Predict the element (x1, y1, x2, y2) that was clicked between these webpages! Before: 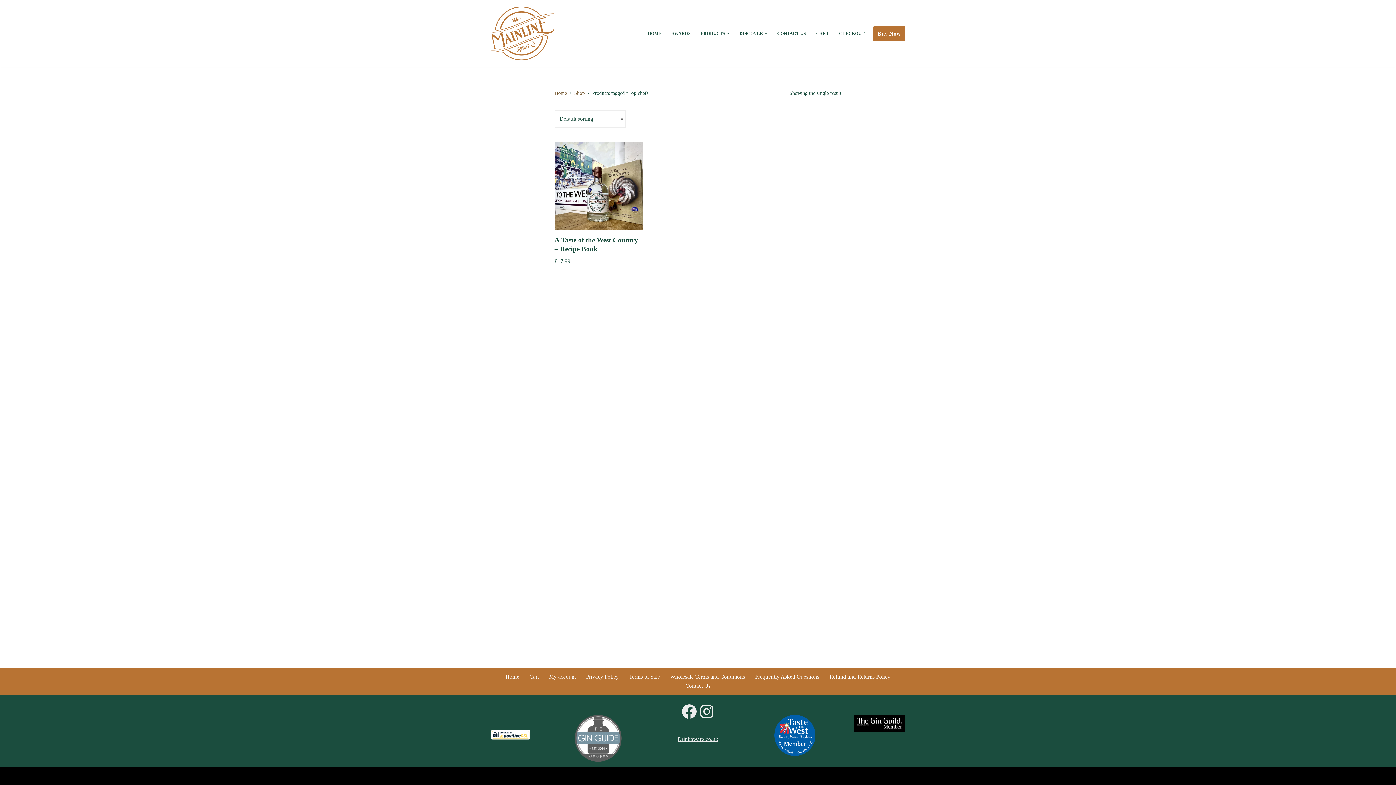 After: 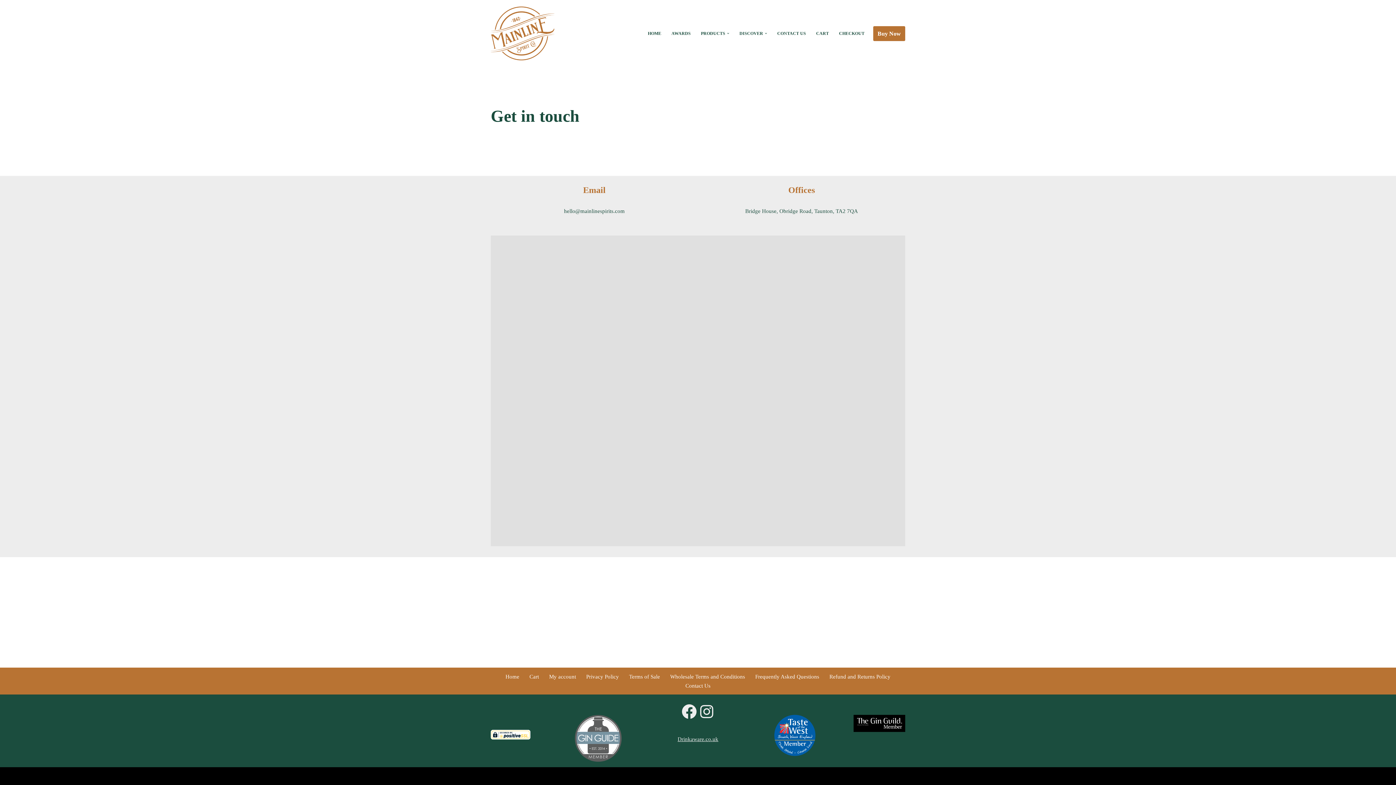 Action: label: Contact Us bbox: (685, 681, 710, 690)